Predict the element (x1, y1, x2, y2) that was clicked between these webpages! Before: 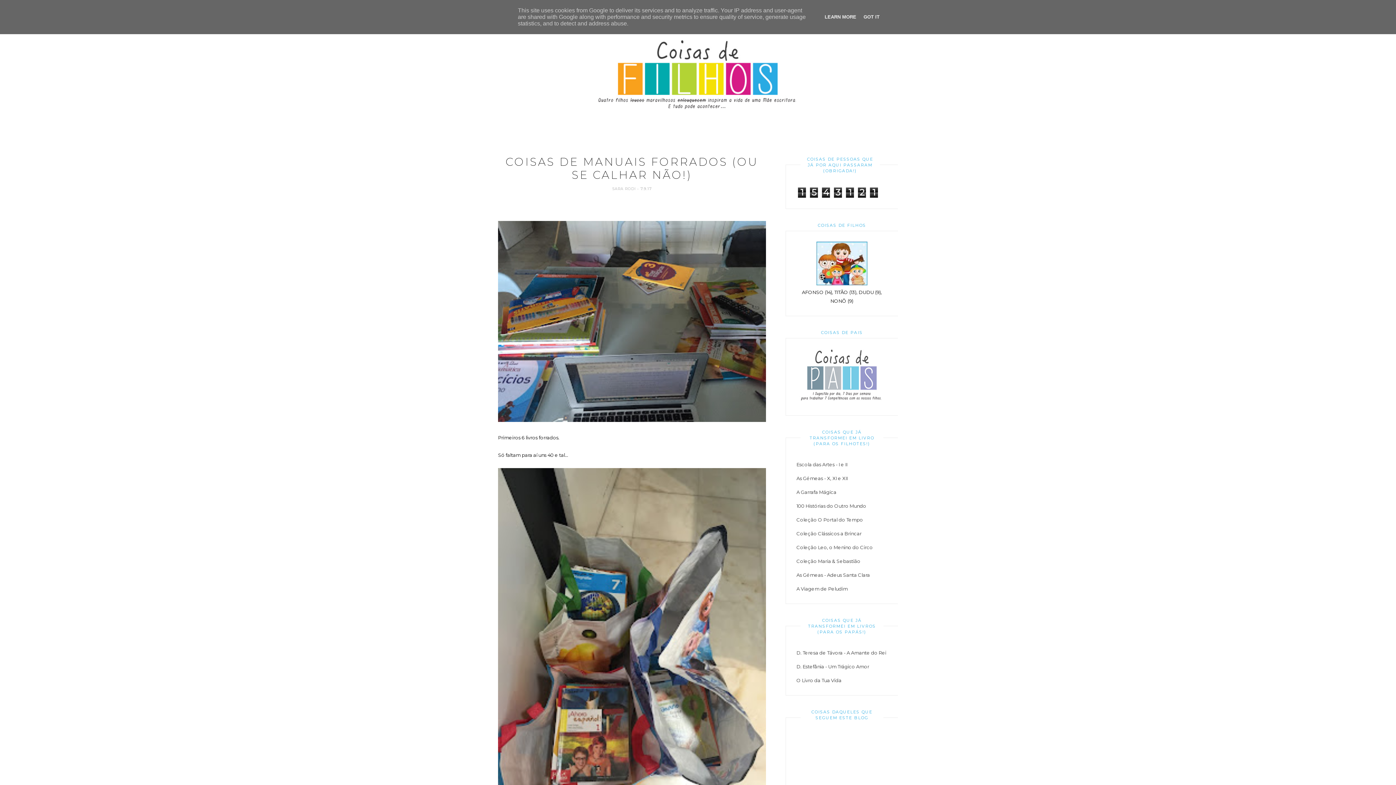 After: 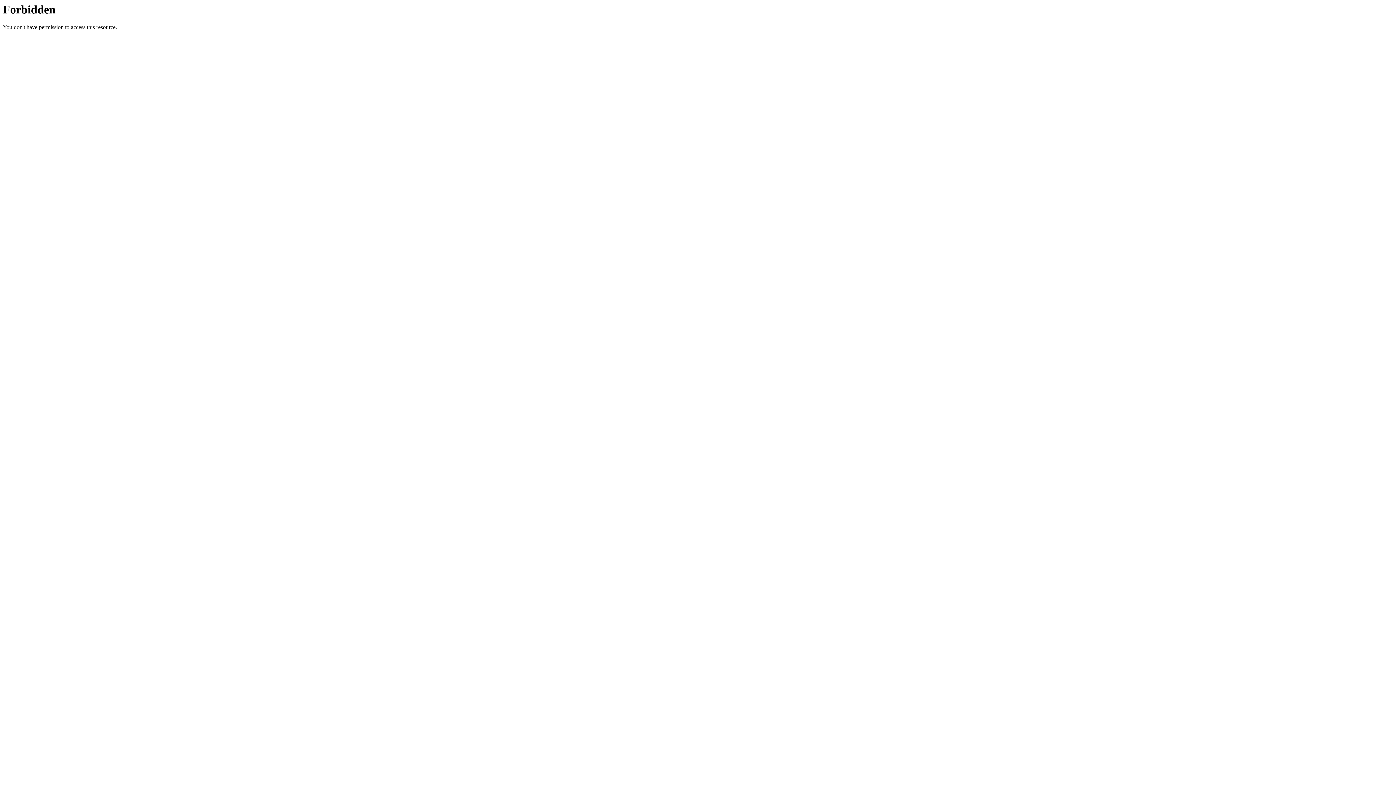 Action: label: O Livro da Tua Vida bbox: (796, 677, 841, 683)